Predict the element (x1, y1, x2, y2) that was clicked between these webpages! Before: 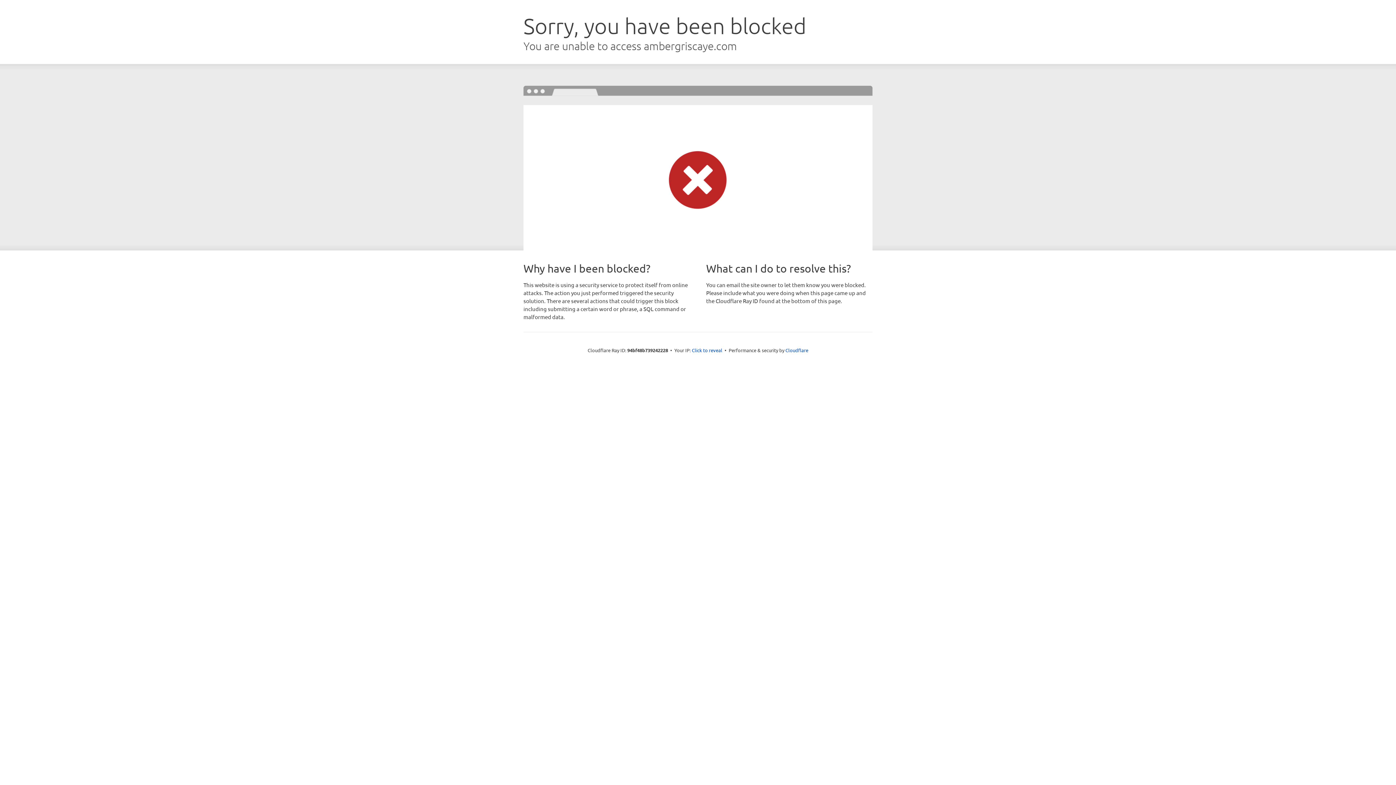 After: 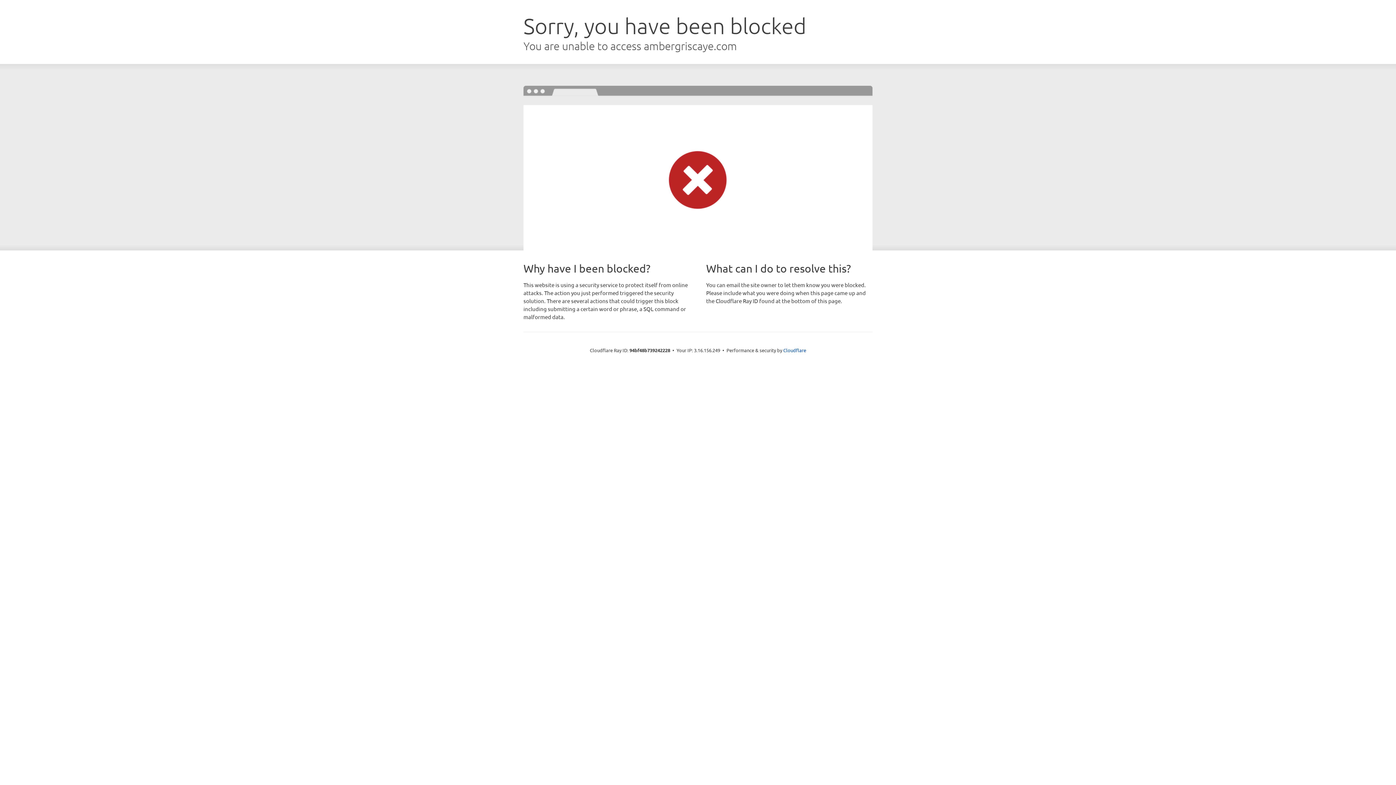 Action: label: Click to reveal bbox: (692, 346, 722, 353)